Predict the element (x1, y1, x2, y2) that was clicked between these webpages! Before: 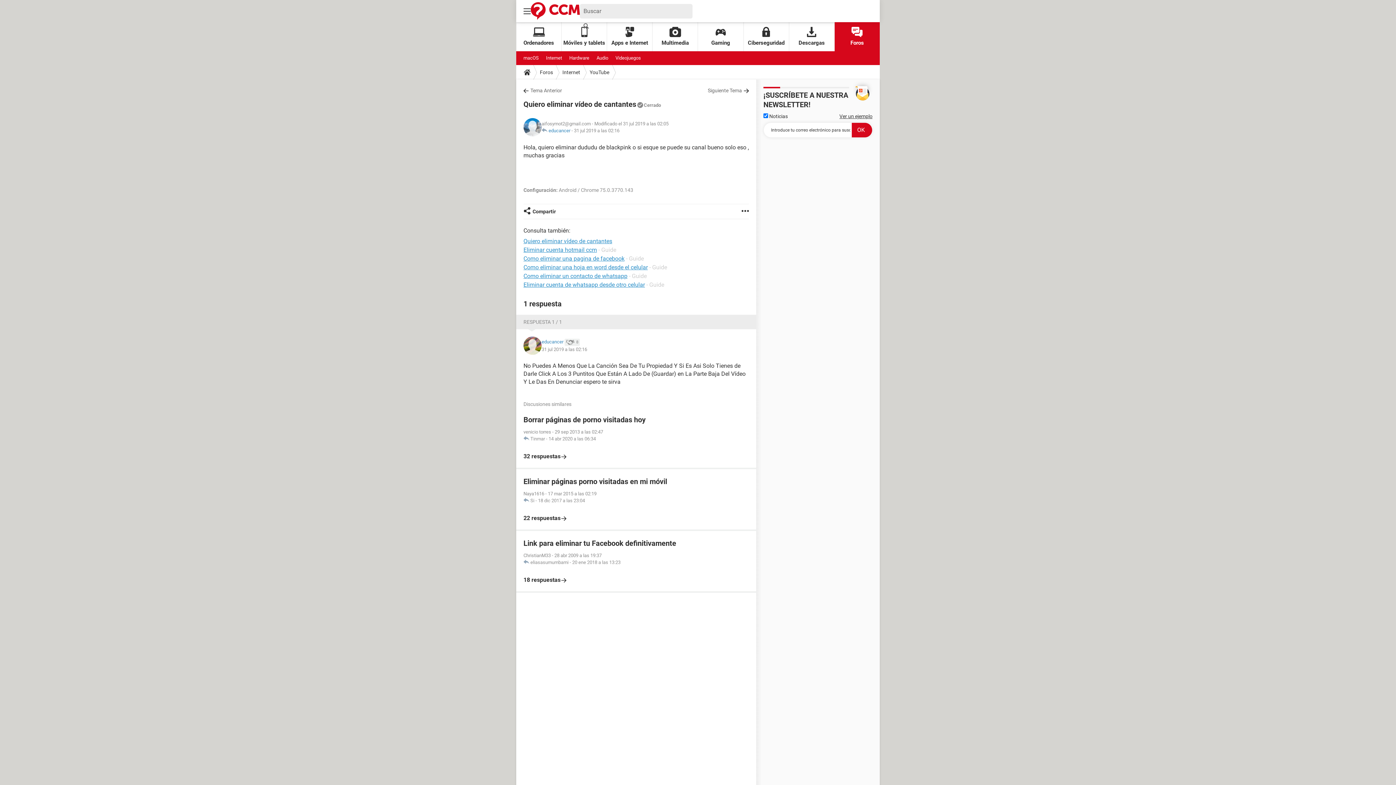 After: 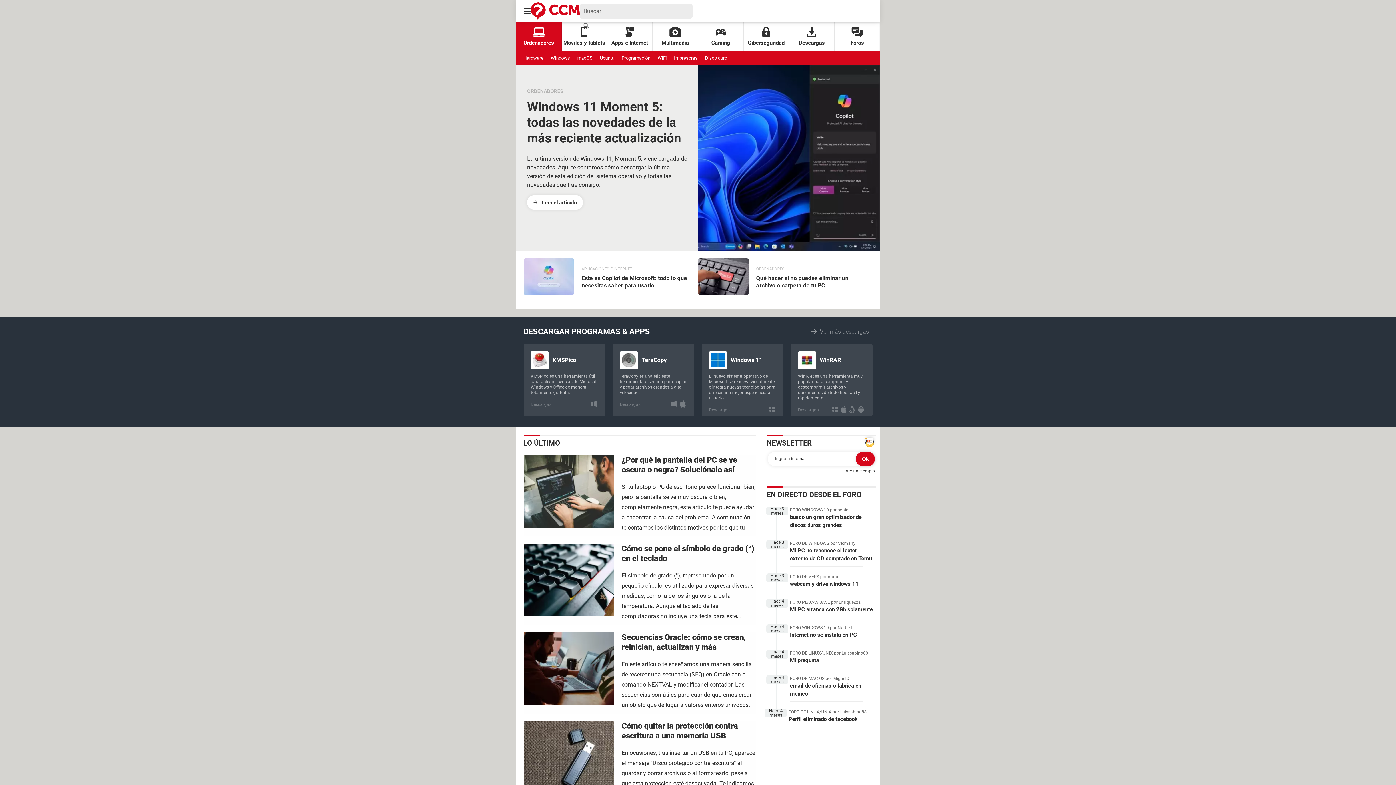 Action: bbox: (516, 22, 561, 51) label: Ordenadores